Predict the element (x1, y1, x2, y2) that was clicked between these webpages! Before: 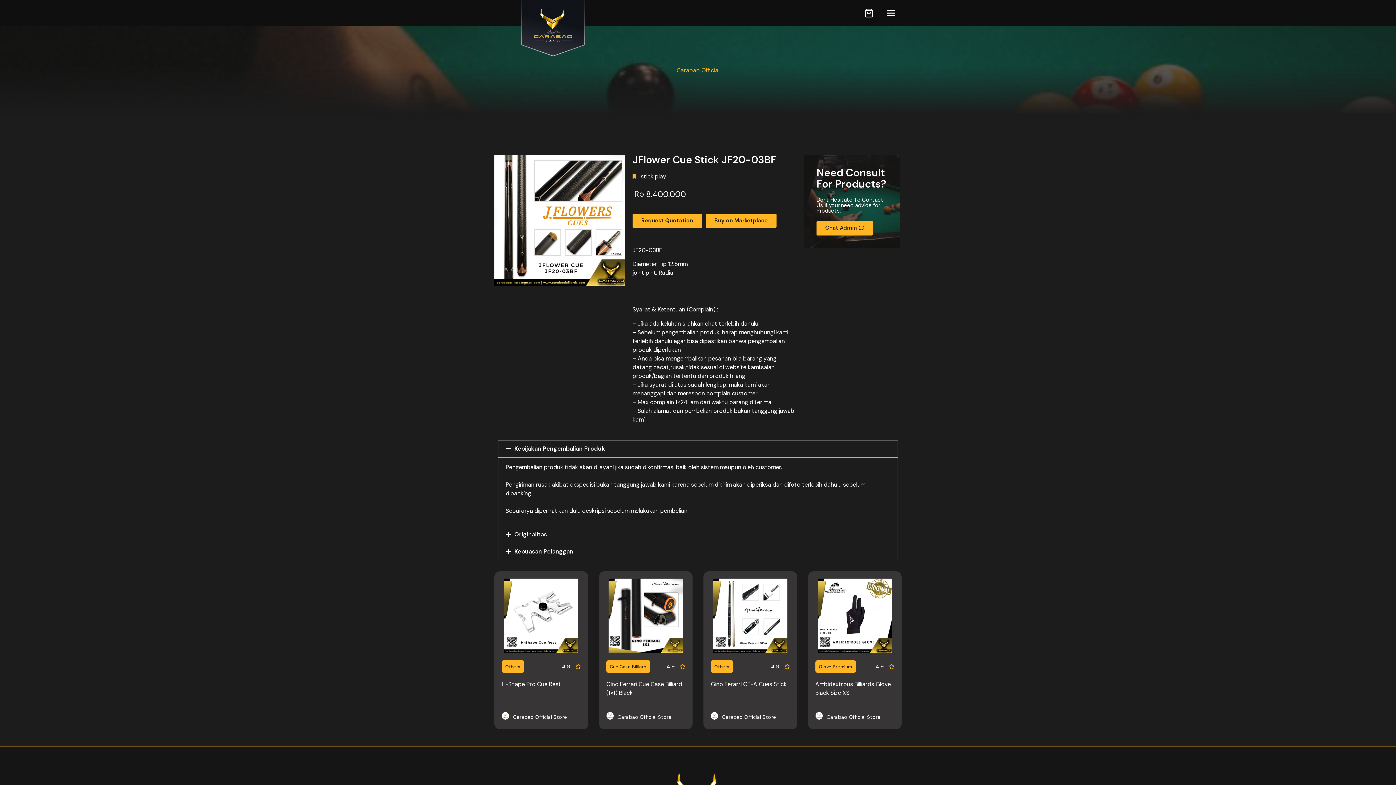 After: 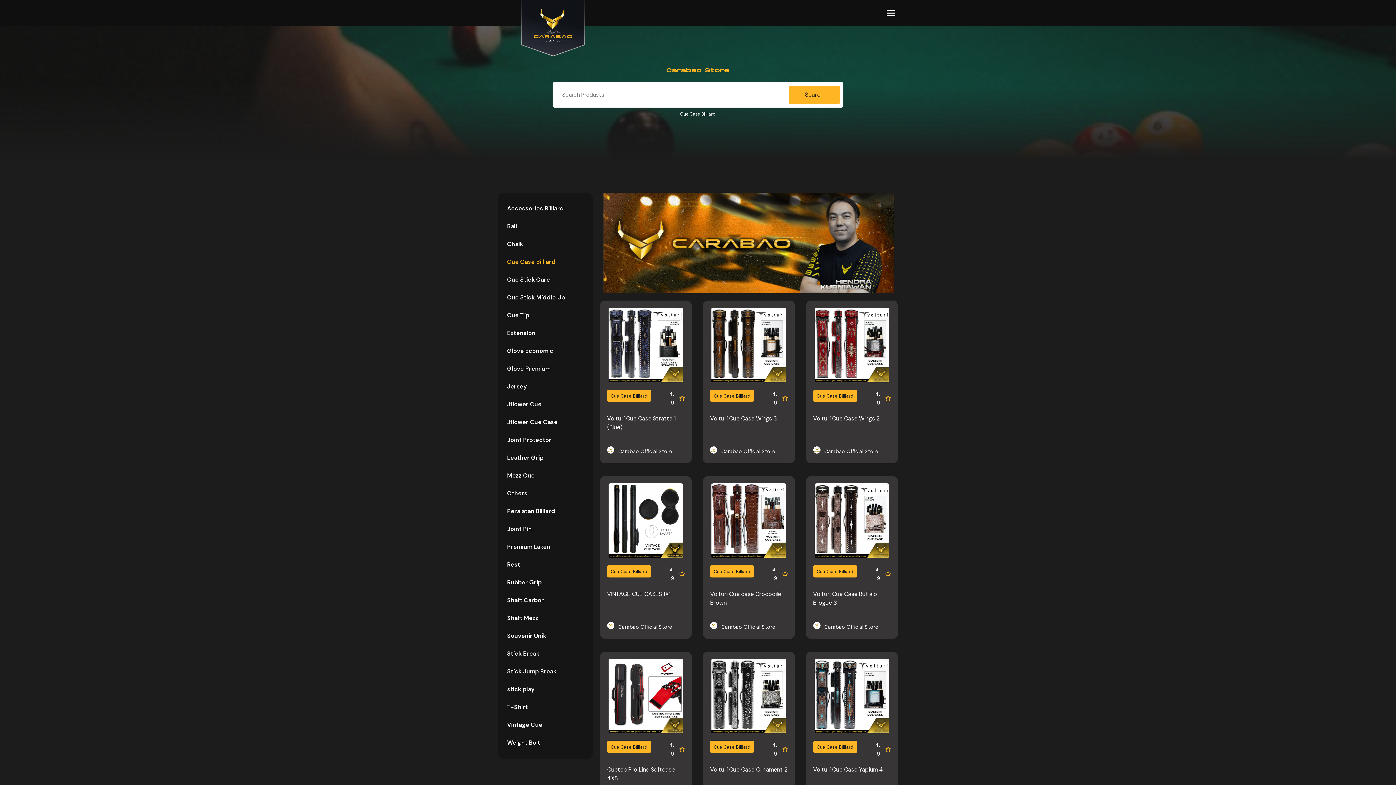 Action: label: Cue Case Billiard bbox: (610, 664, 646, 670)